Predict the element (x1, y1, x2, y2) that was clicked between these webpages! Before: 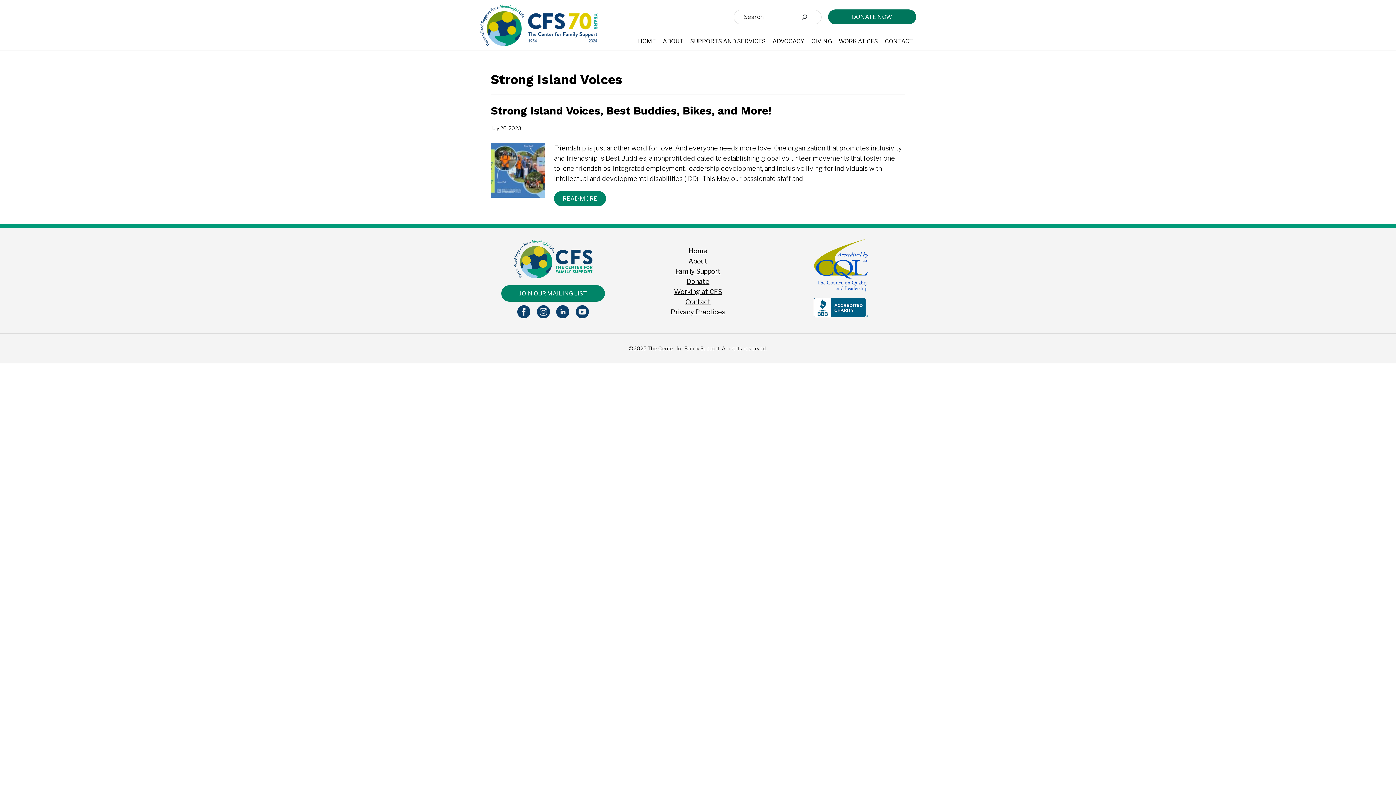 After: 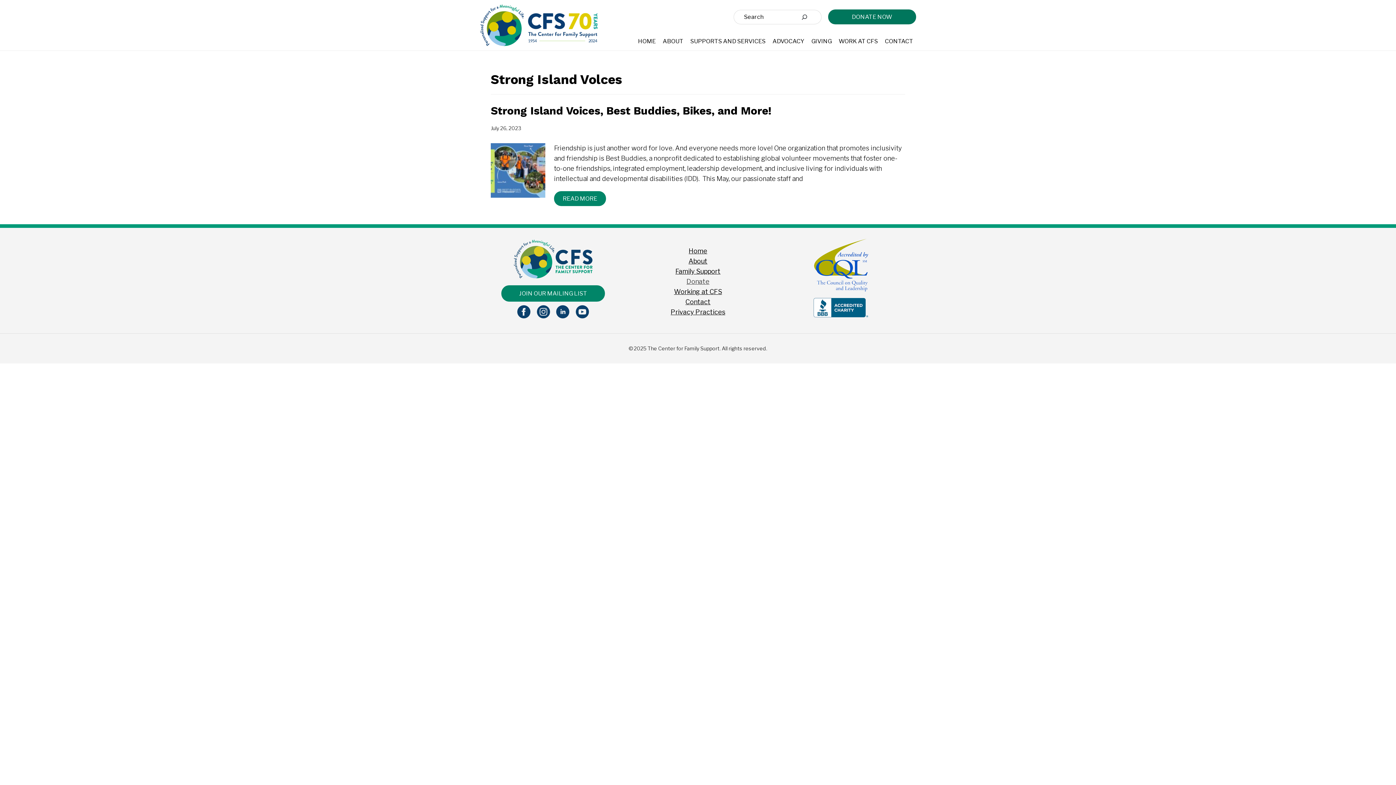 Action: label: Donate bbox: (686, 277, 709, 285)